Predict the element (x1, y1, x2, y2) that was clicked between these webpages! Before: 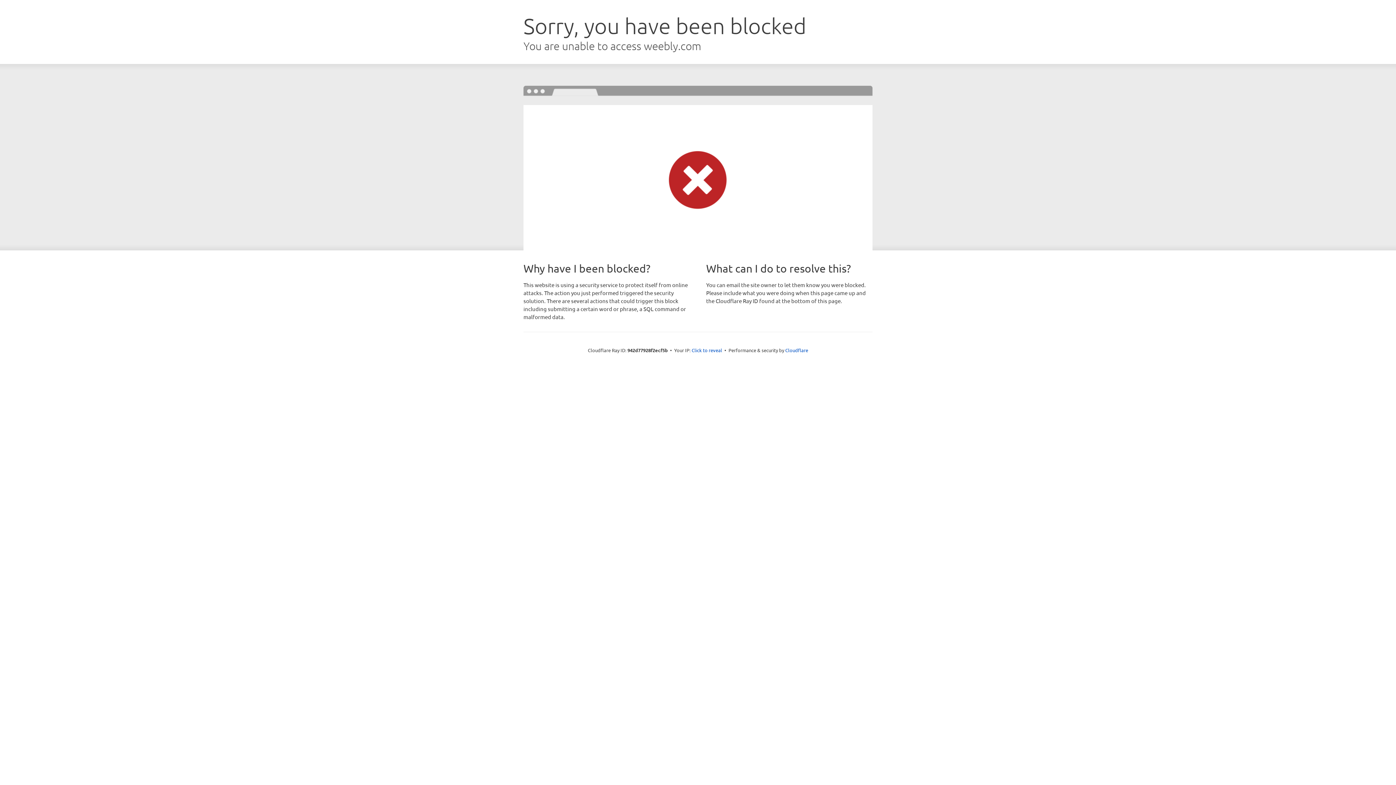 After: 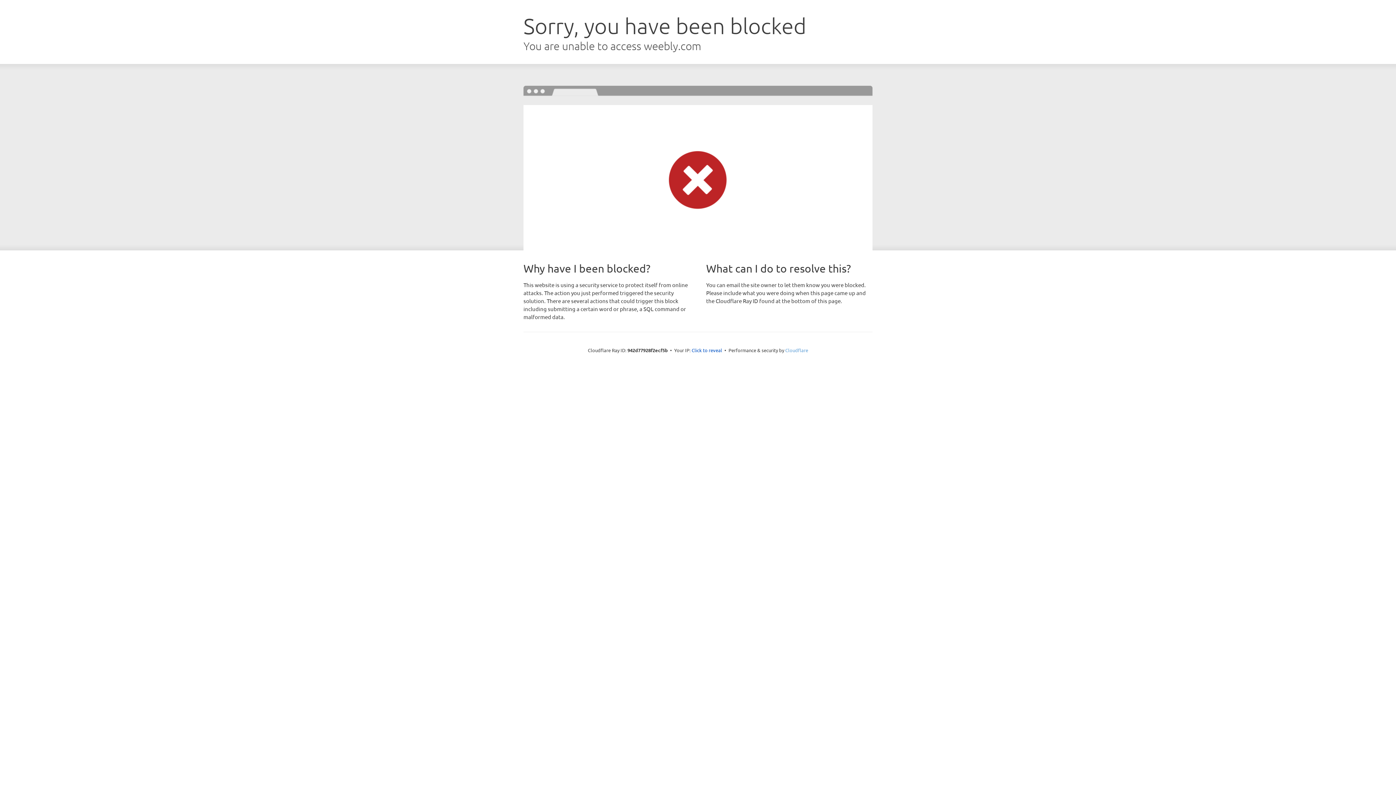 Action: label: Cloudflare bbox: (785, 347, 808, 353)